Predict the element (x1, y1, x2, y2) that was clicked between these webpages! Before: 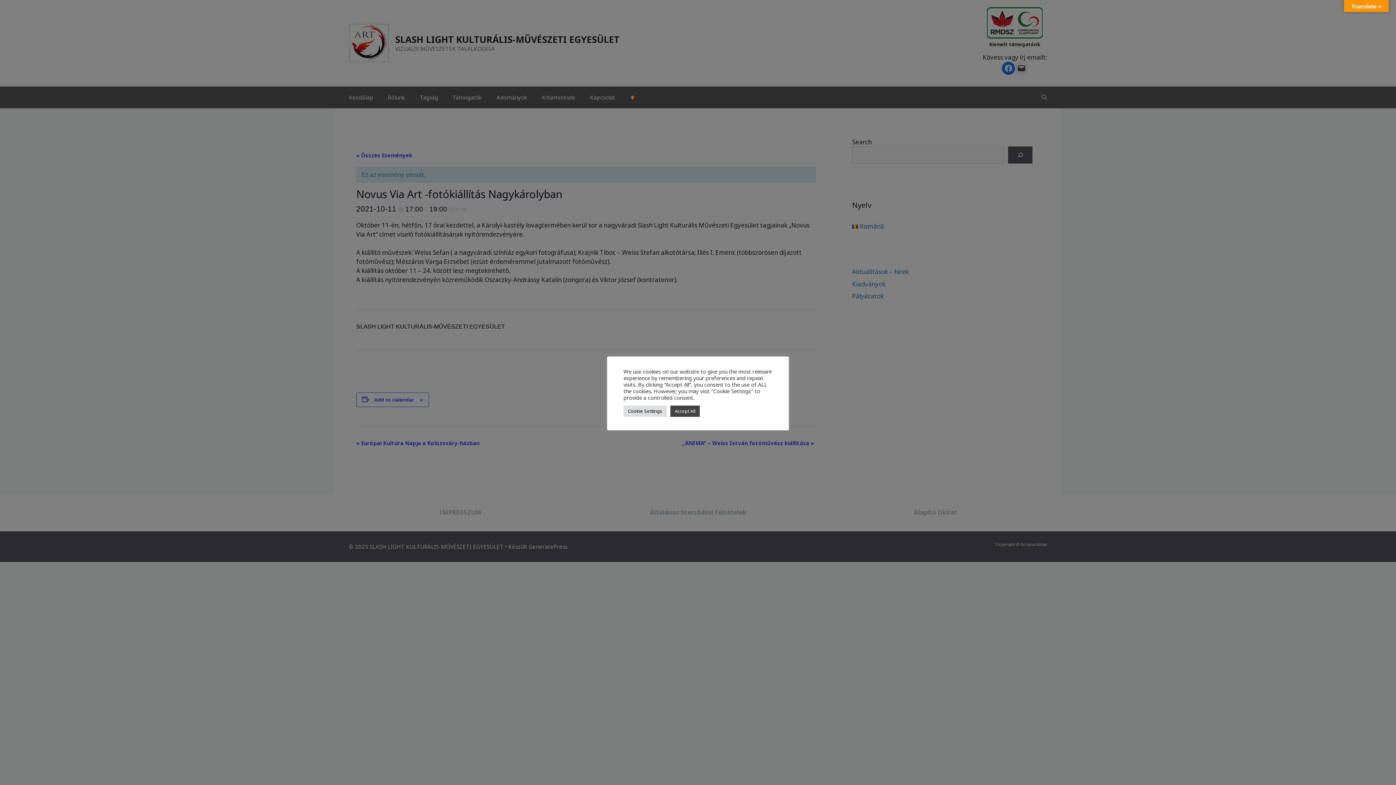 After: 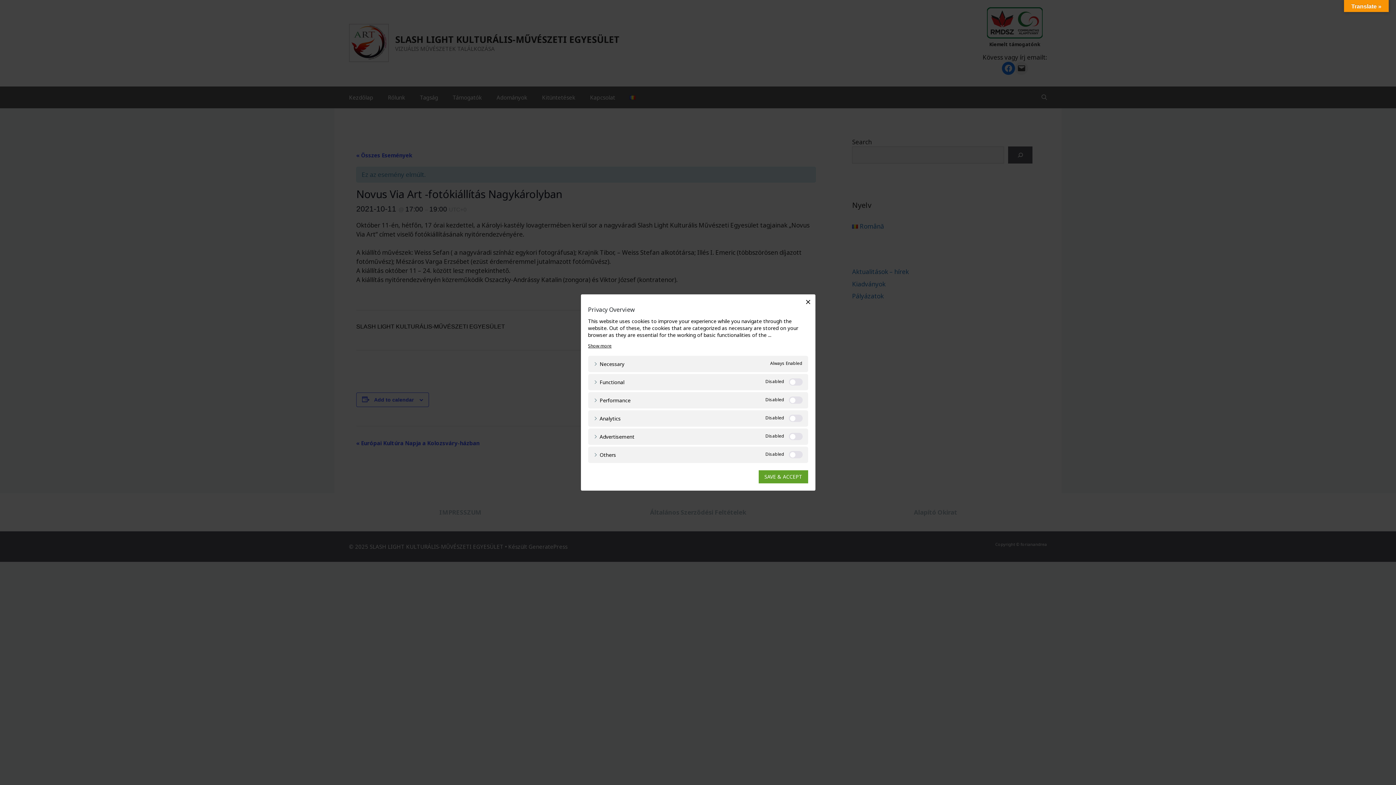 Action: label: Cookie Settings bbox: (623, 405, 666, 416)